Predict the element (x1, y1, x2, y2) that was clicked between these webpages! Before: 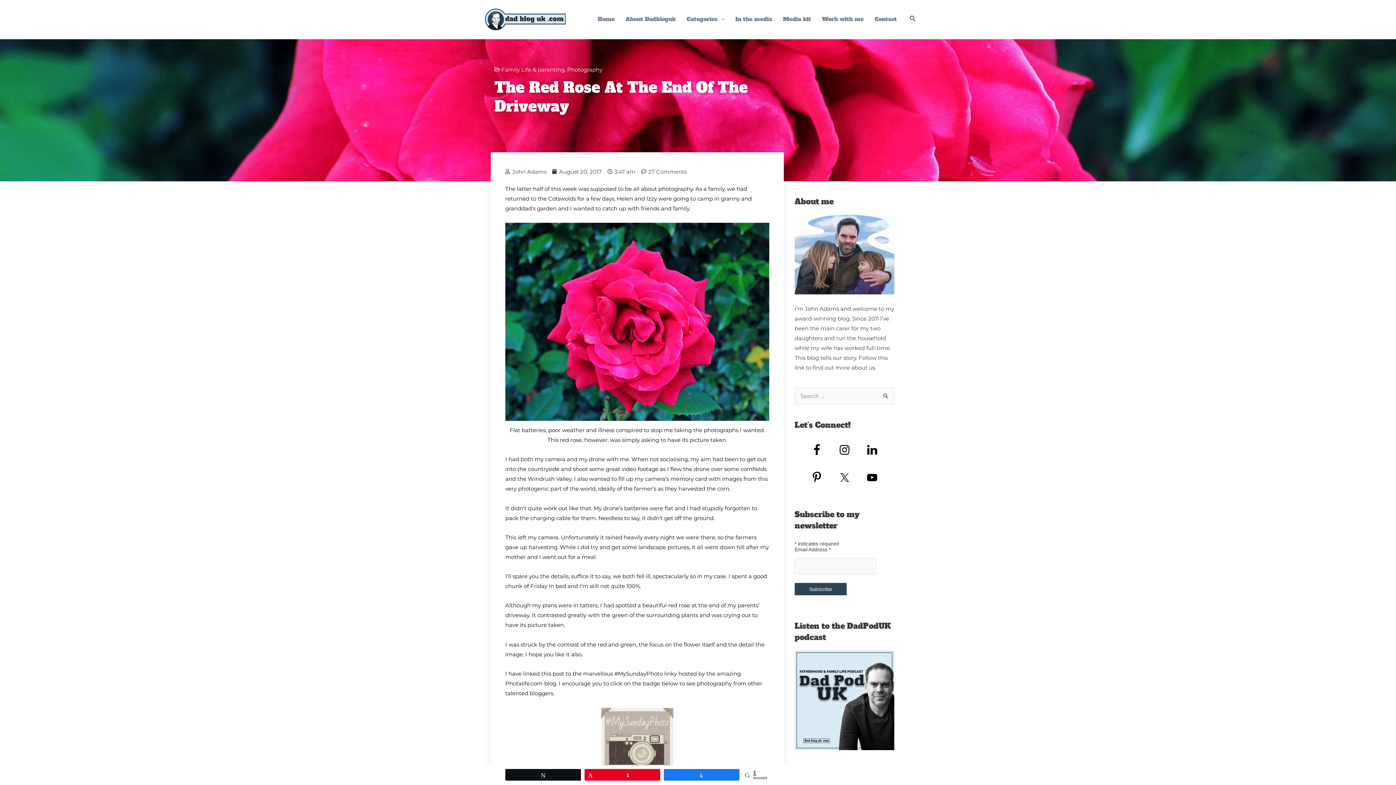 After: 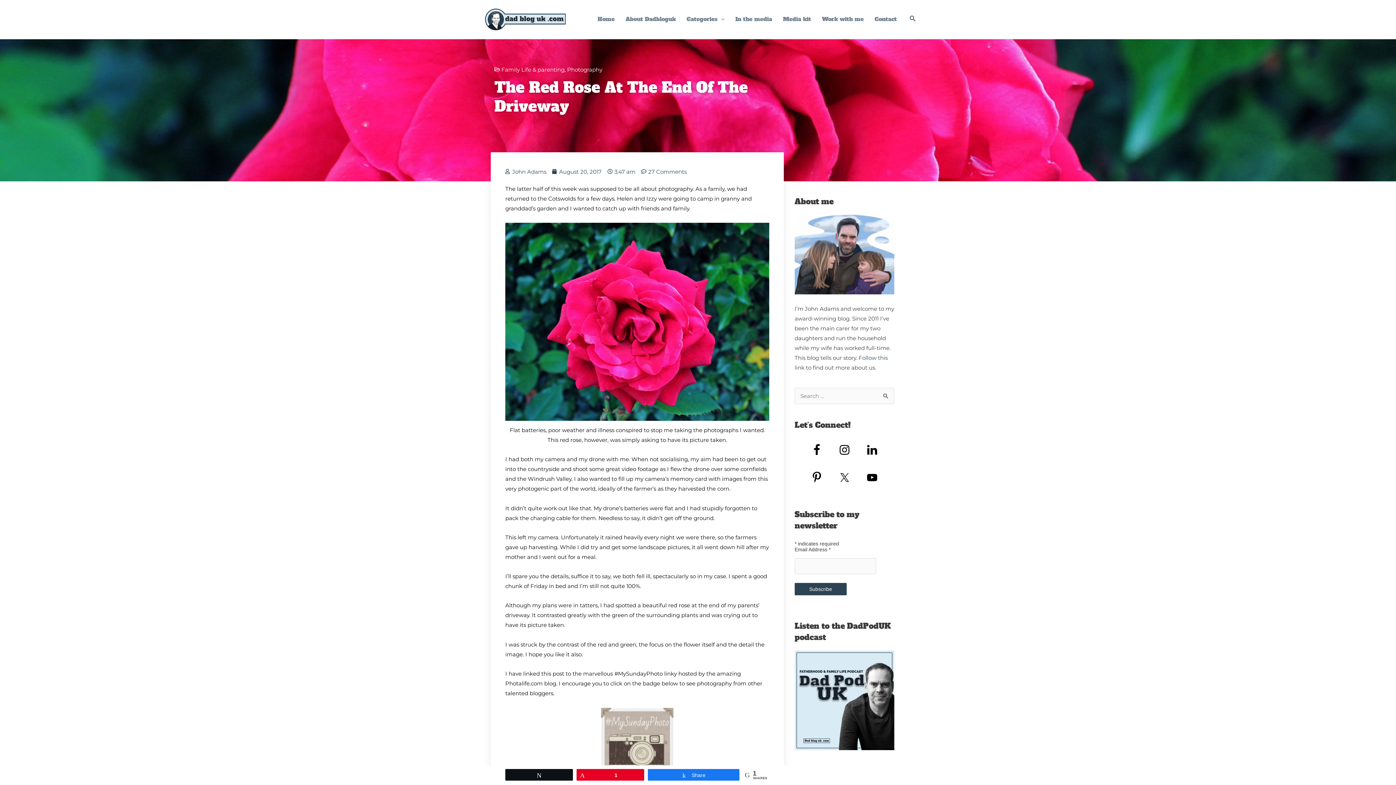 Action: bbox: (664, 769, 739, 780) label: Share